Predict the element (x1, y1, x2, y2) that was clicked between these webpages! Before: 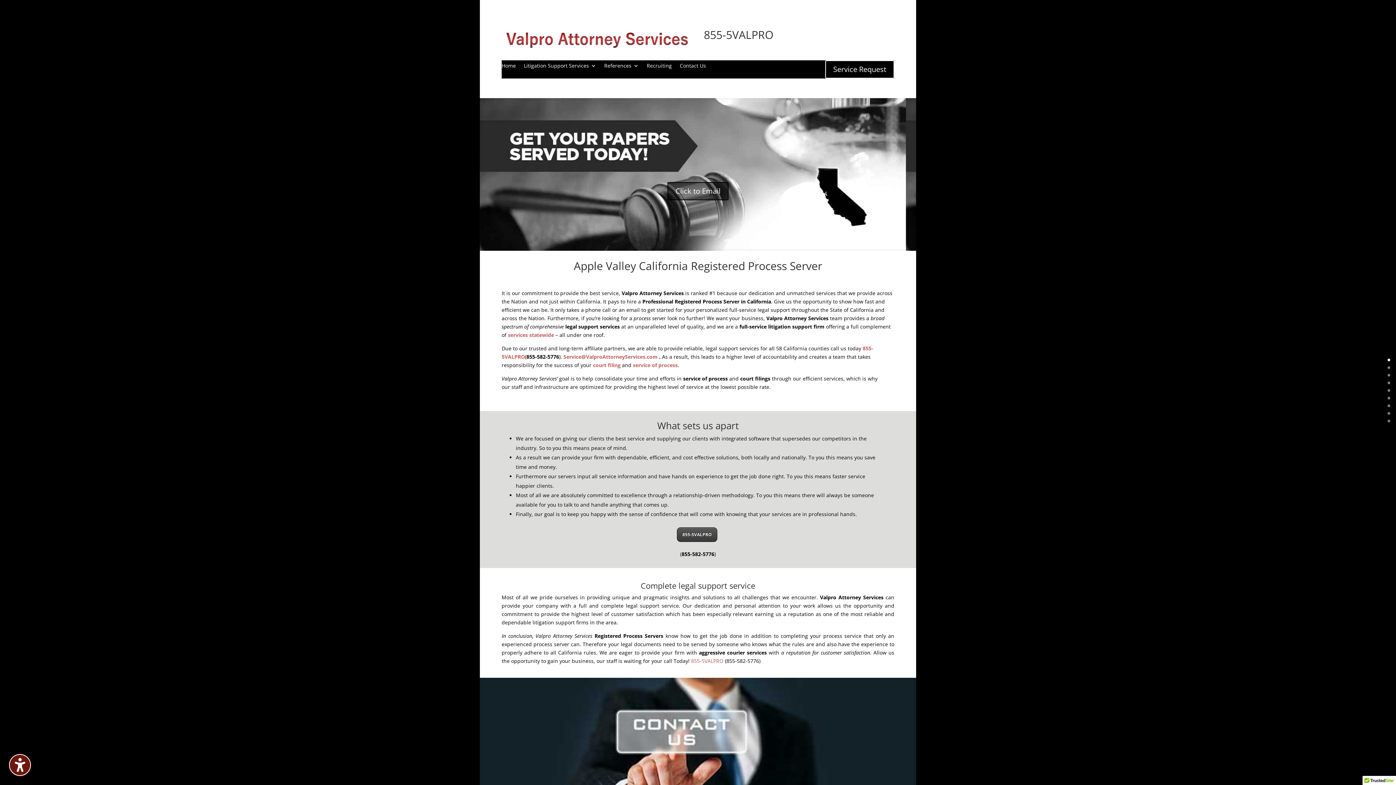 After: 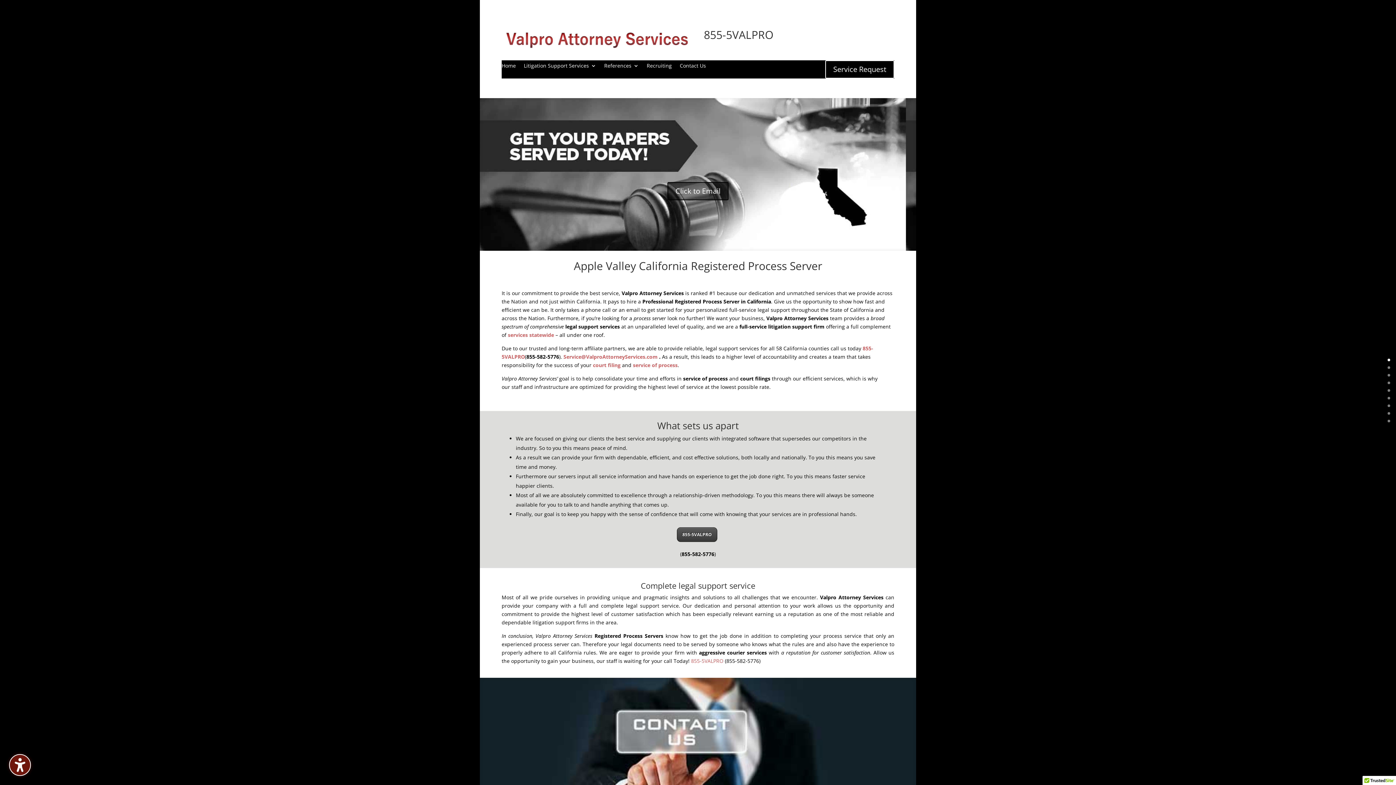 Action: bbox: (633, 361, 677, 368) label: service of process